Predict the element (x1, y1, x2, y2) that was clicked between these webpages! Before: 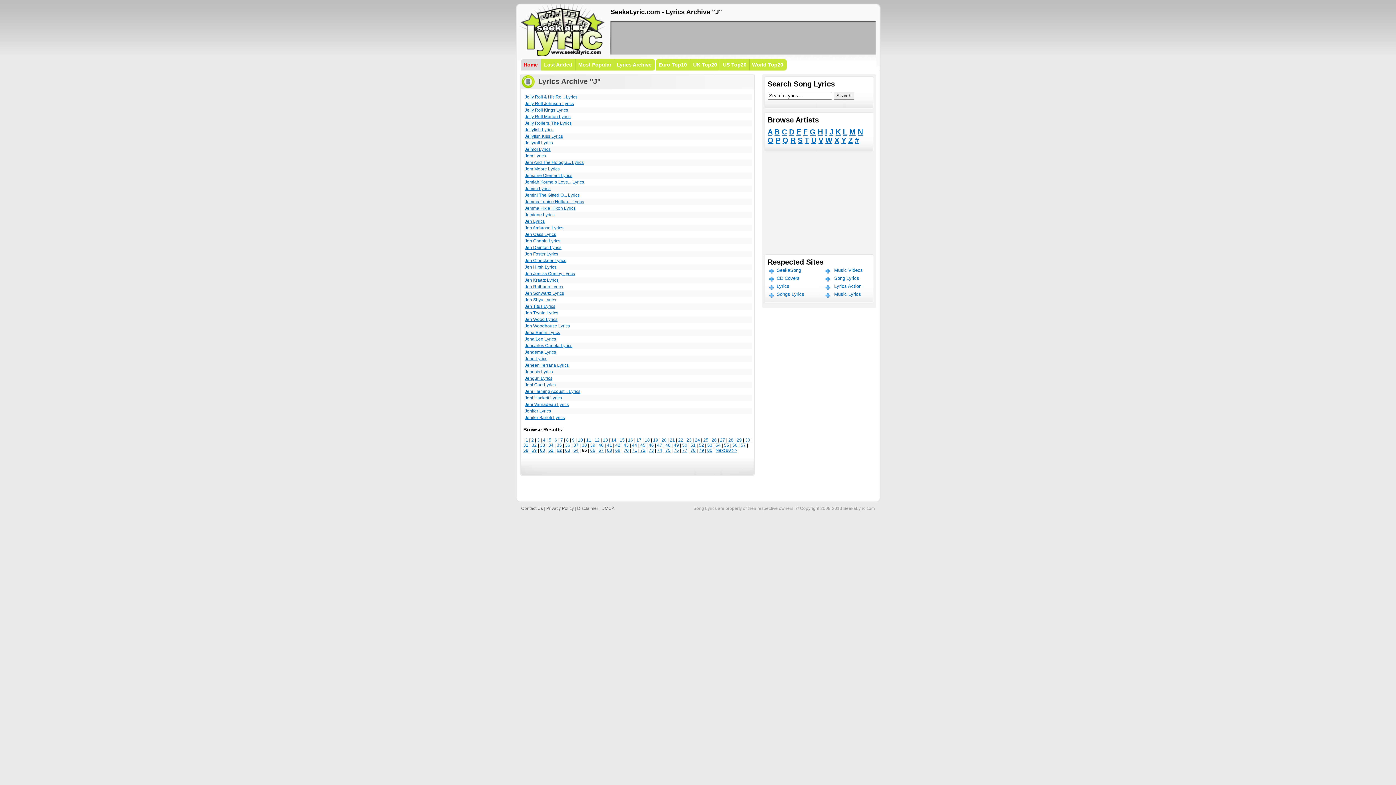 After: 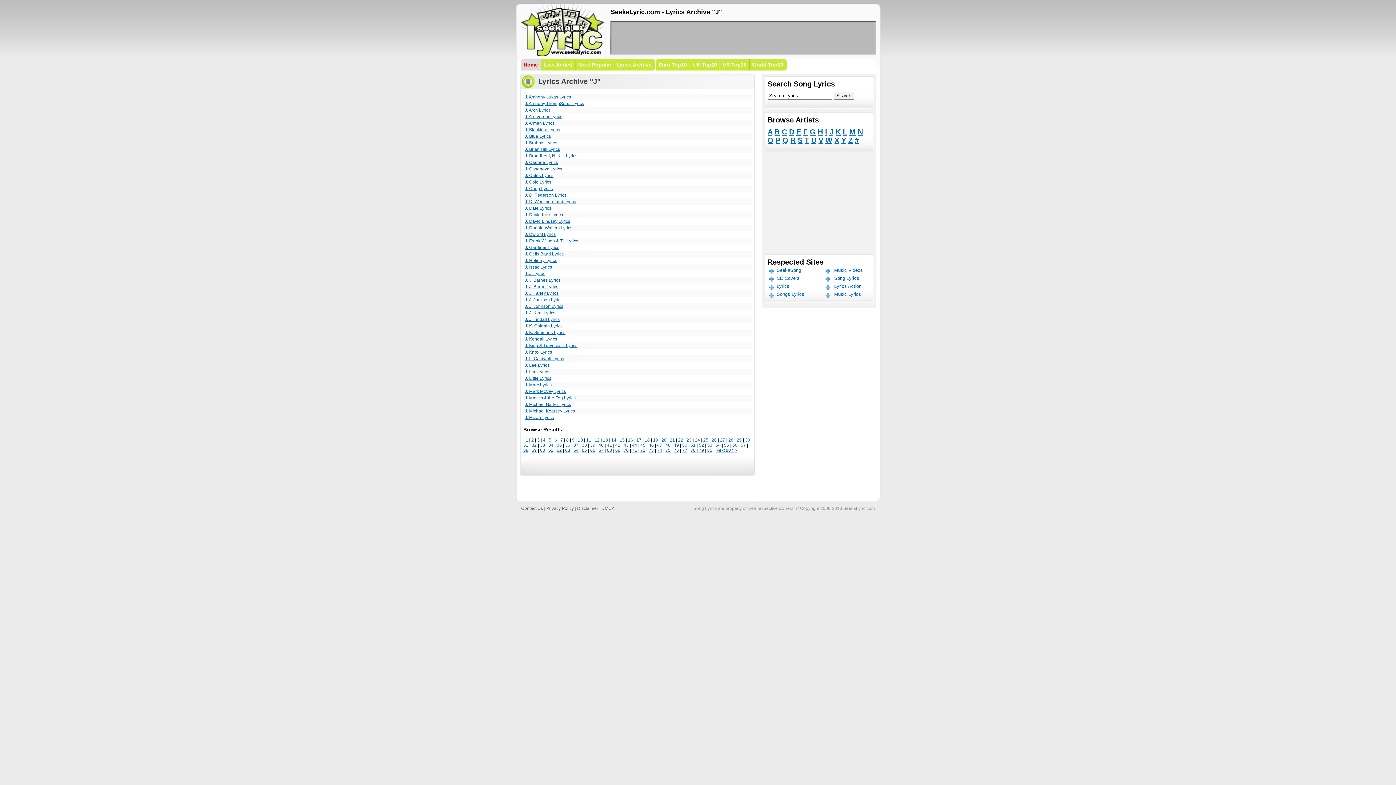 Action: label: 3 bbox: (537, 437, 539, 442)